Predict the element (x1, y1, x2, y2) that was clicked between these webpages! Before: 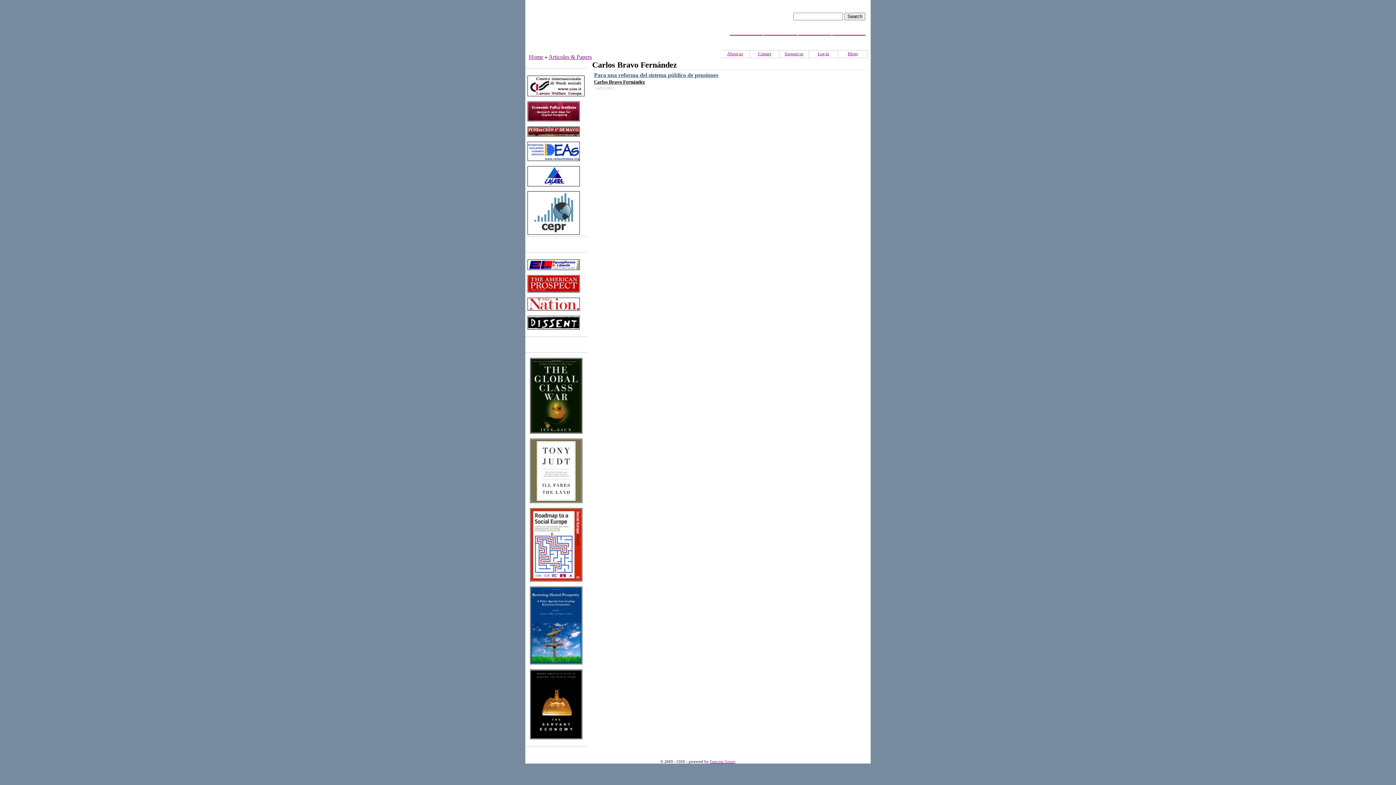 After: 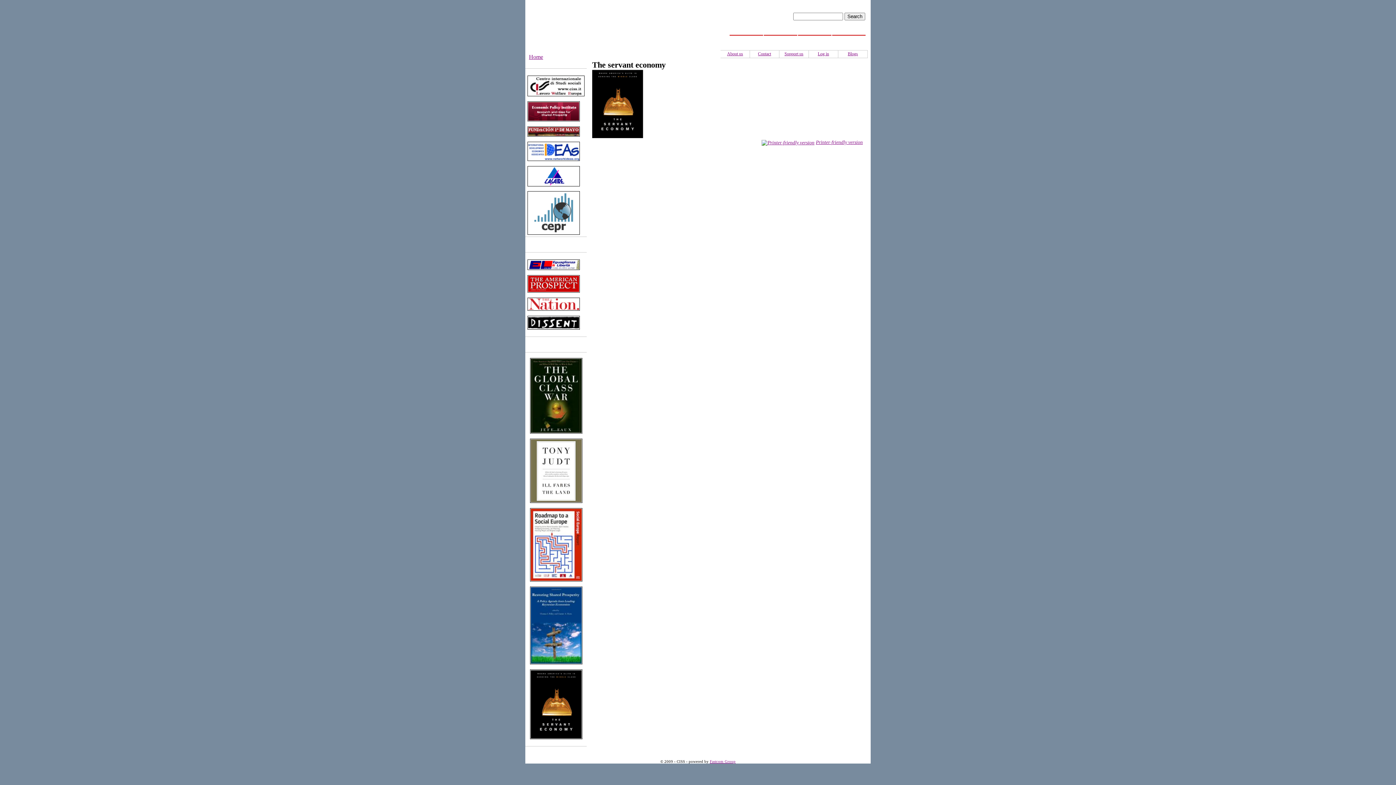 Action: bbox: (530, 735, 582, 740)